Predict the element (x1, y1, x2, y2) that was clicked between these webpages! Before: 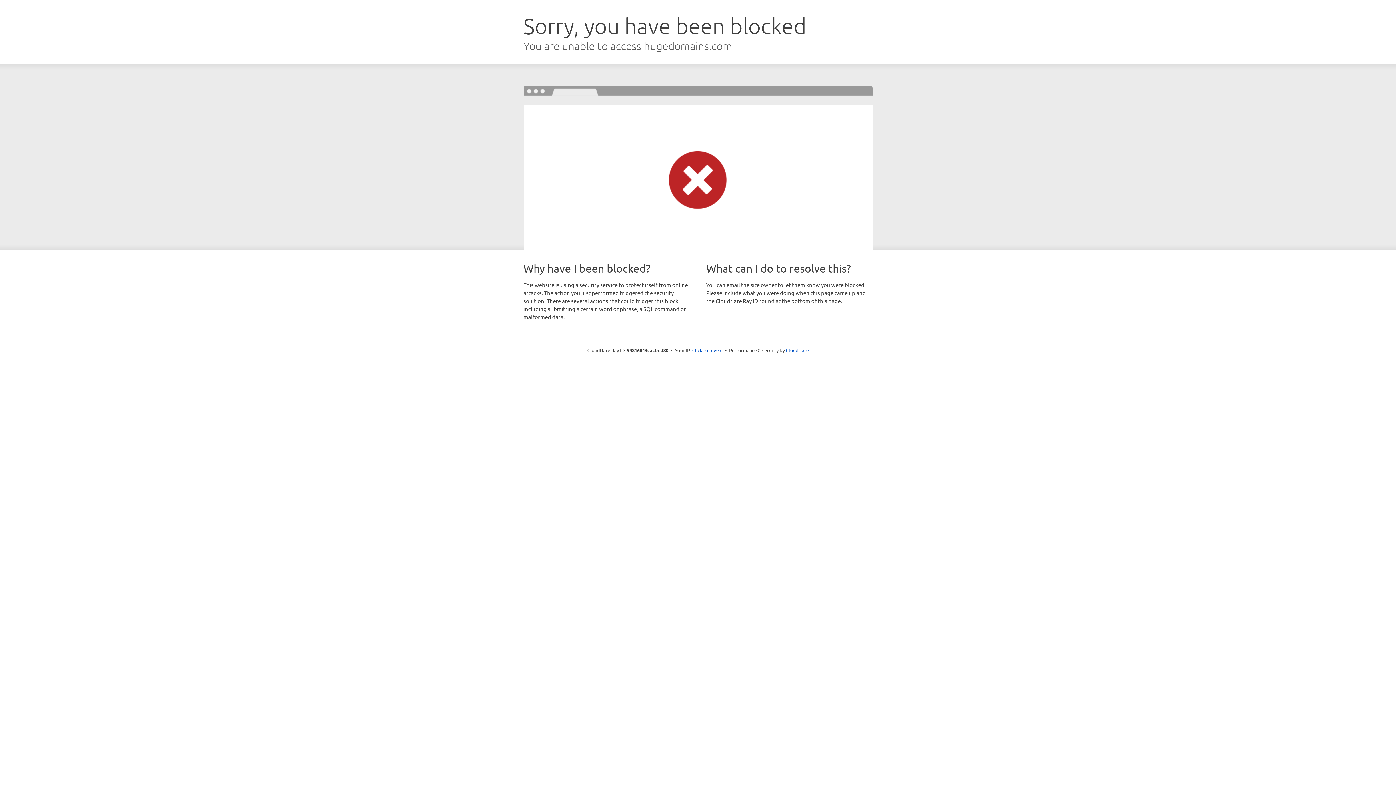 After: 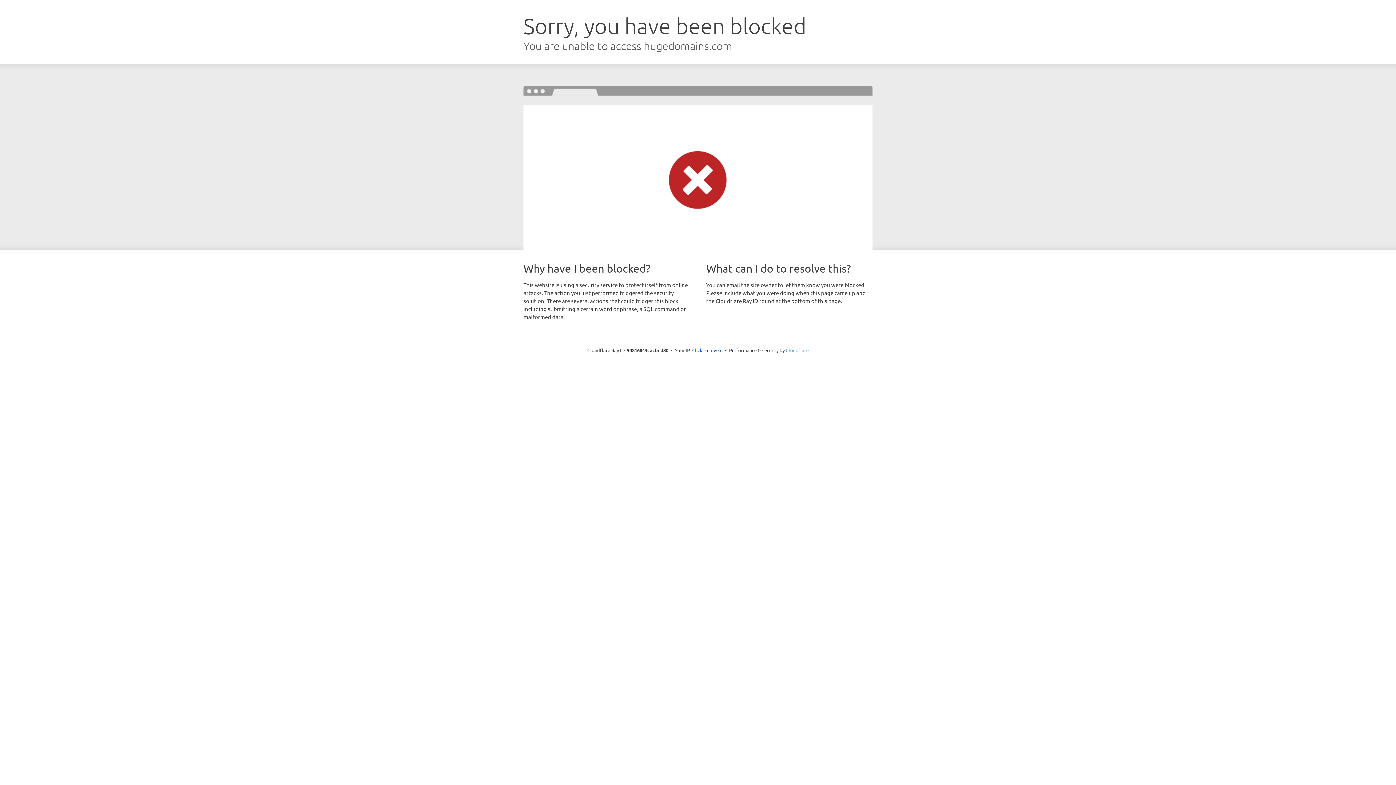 Action: label: Cloudflare bbox: (786, 347, 808, 353)